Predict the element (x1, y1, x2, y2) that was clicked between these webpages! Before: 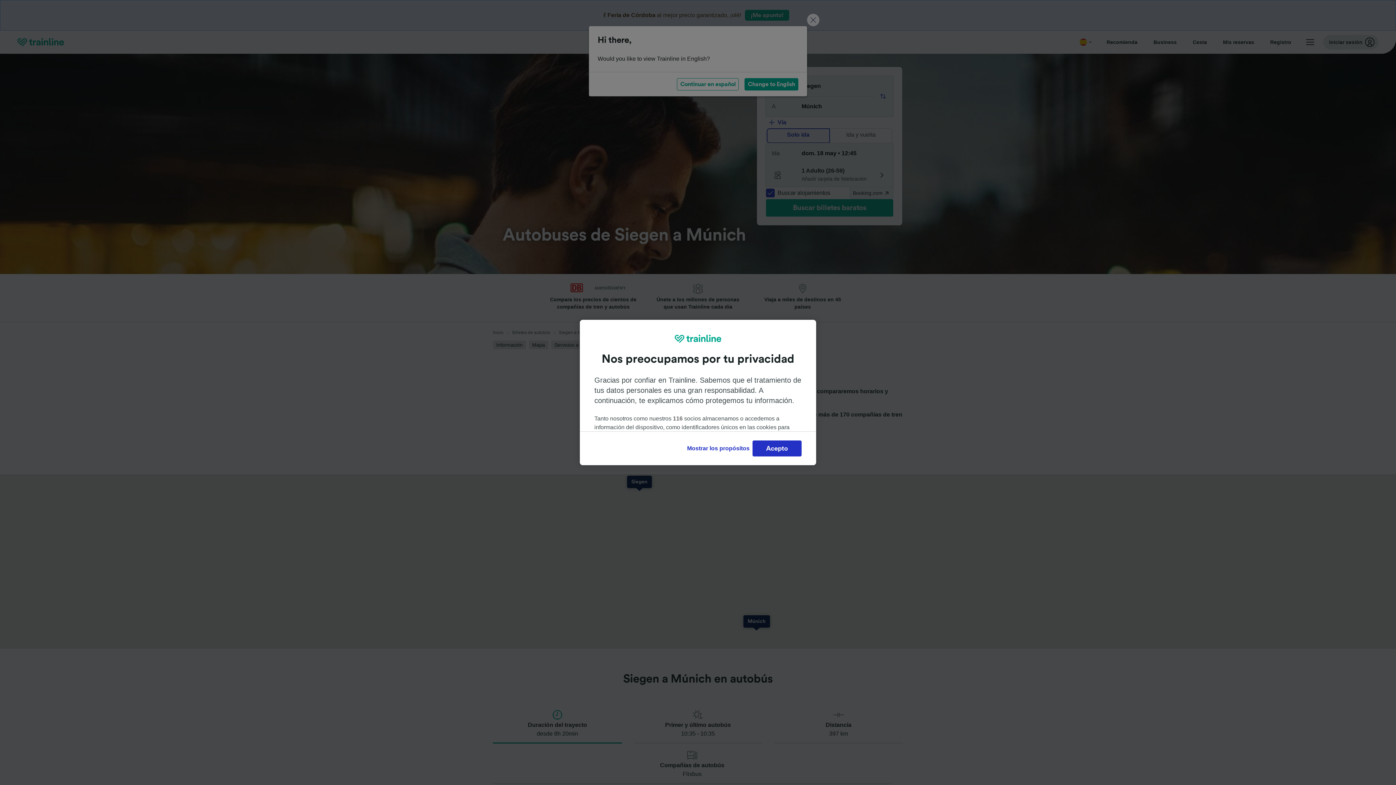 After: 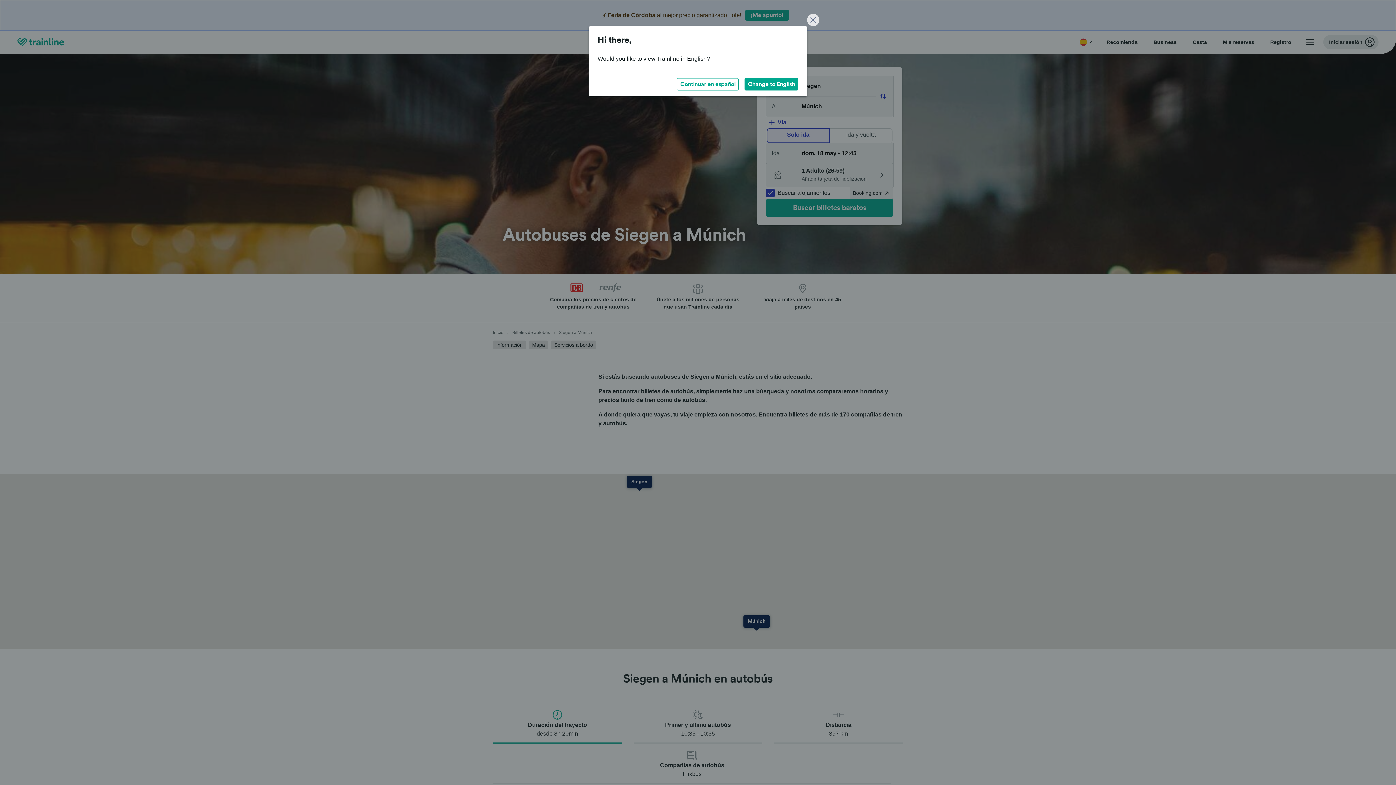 Action: bbox: (752, 440, 801, 456) label: Acepto